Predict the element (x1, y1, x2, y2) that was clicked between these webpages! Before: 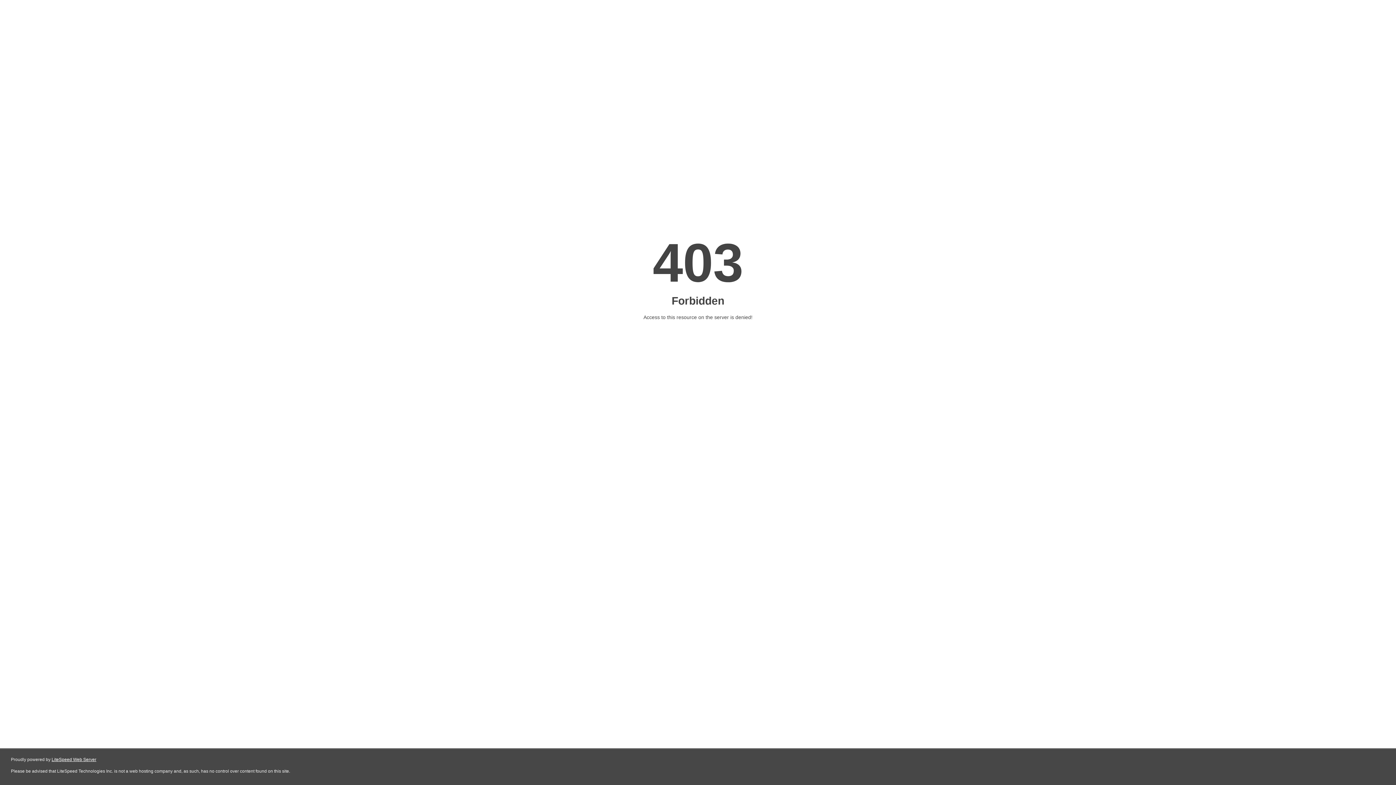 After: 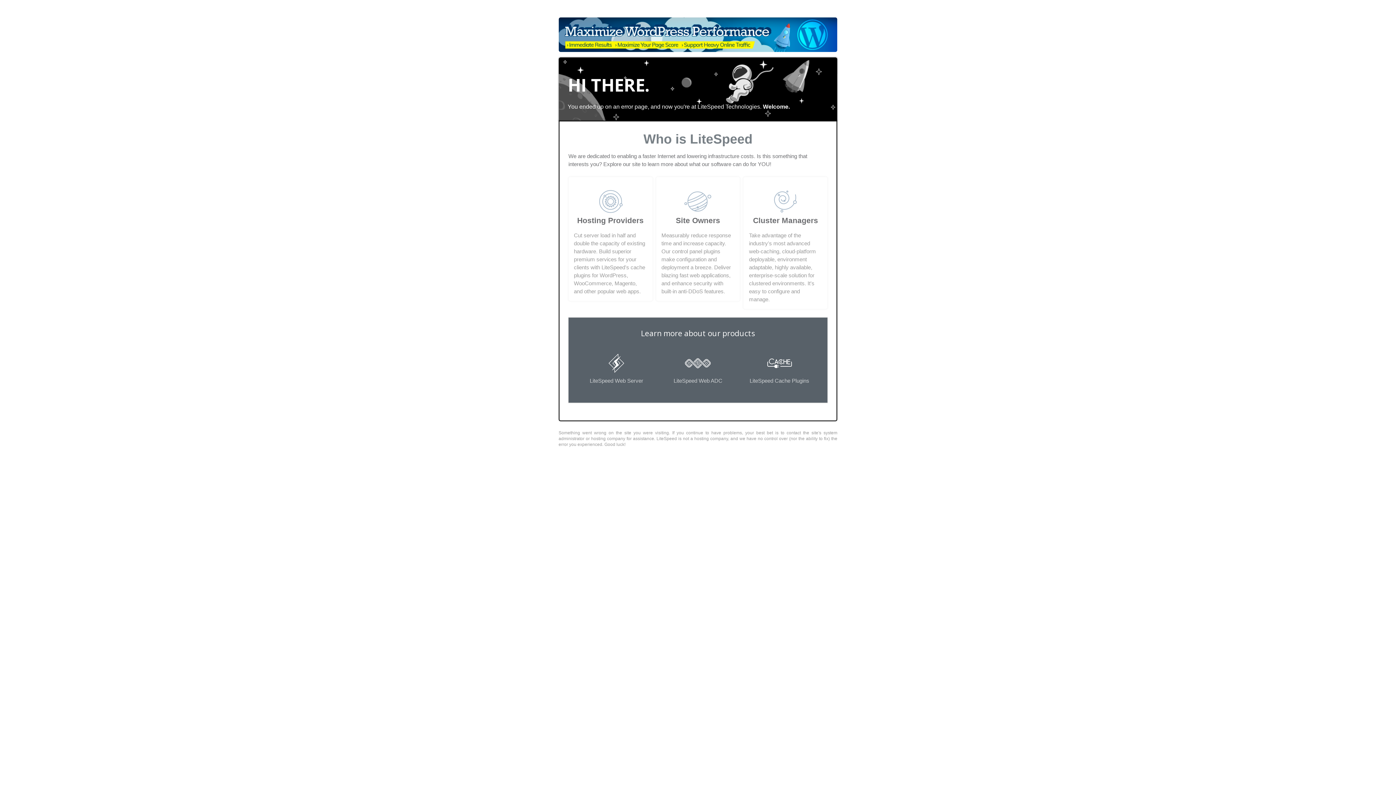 Action: bbox: (51, 757, 96, 762) label: LiteSpeed Web Server